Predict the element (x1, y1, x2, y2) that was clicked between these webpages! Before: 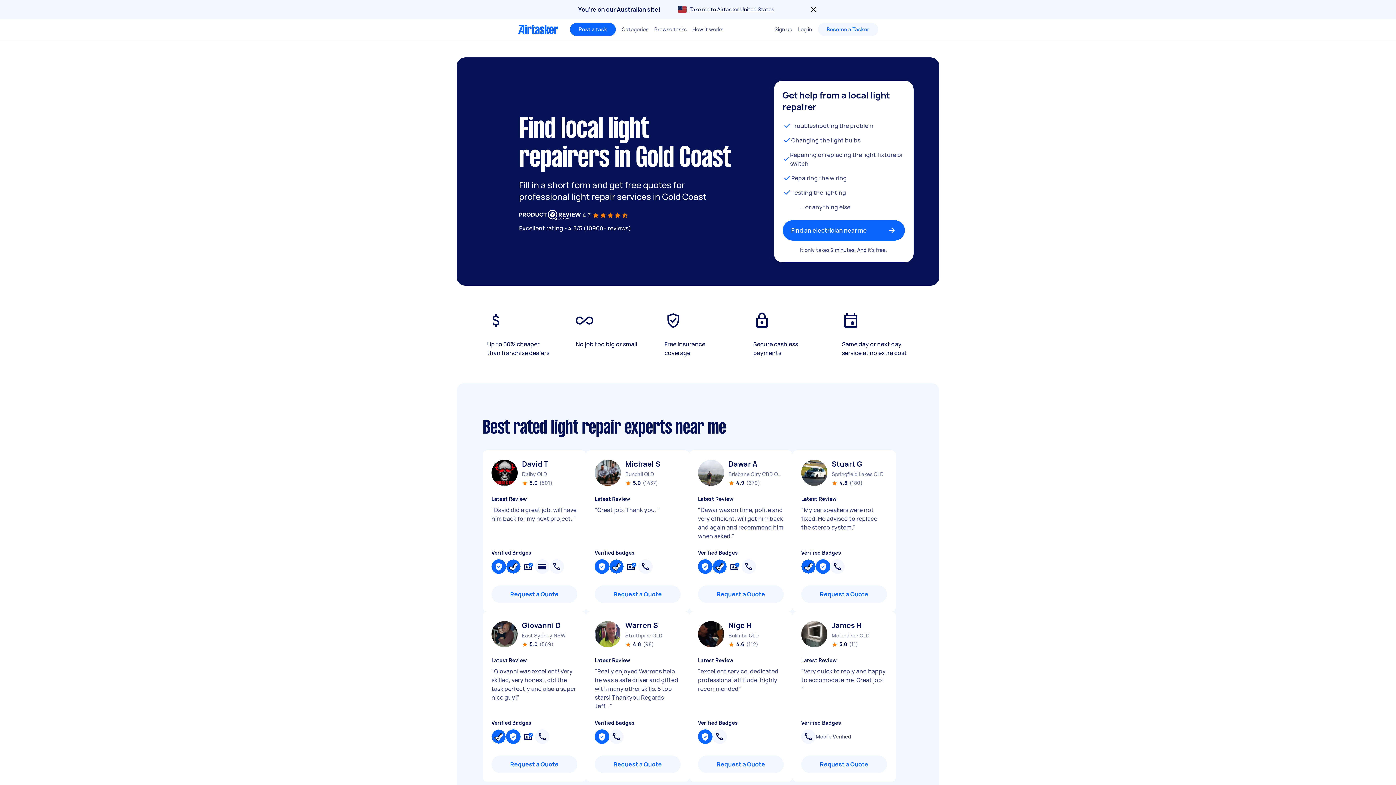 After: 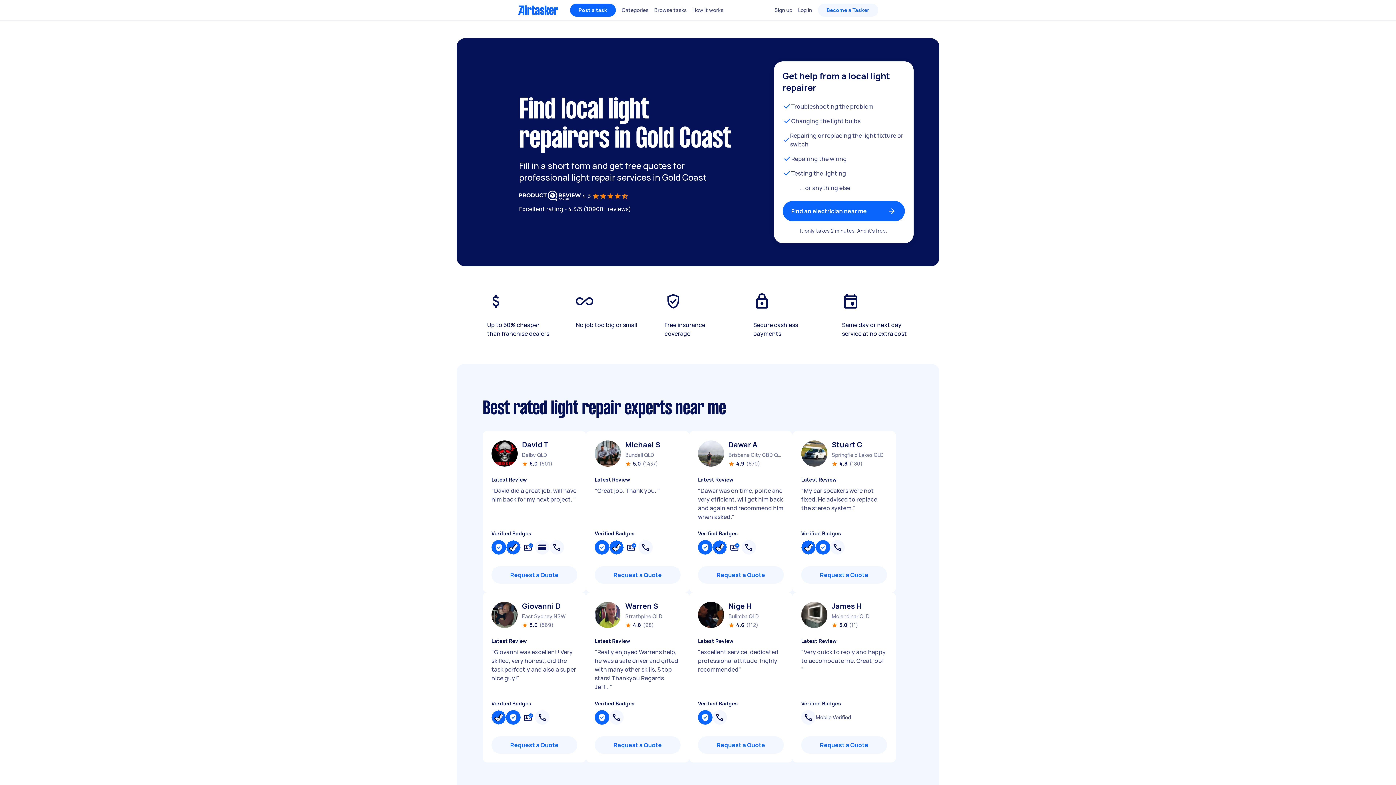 Action: bbox: (809, 5, 818, 13) label: Close